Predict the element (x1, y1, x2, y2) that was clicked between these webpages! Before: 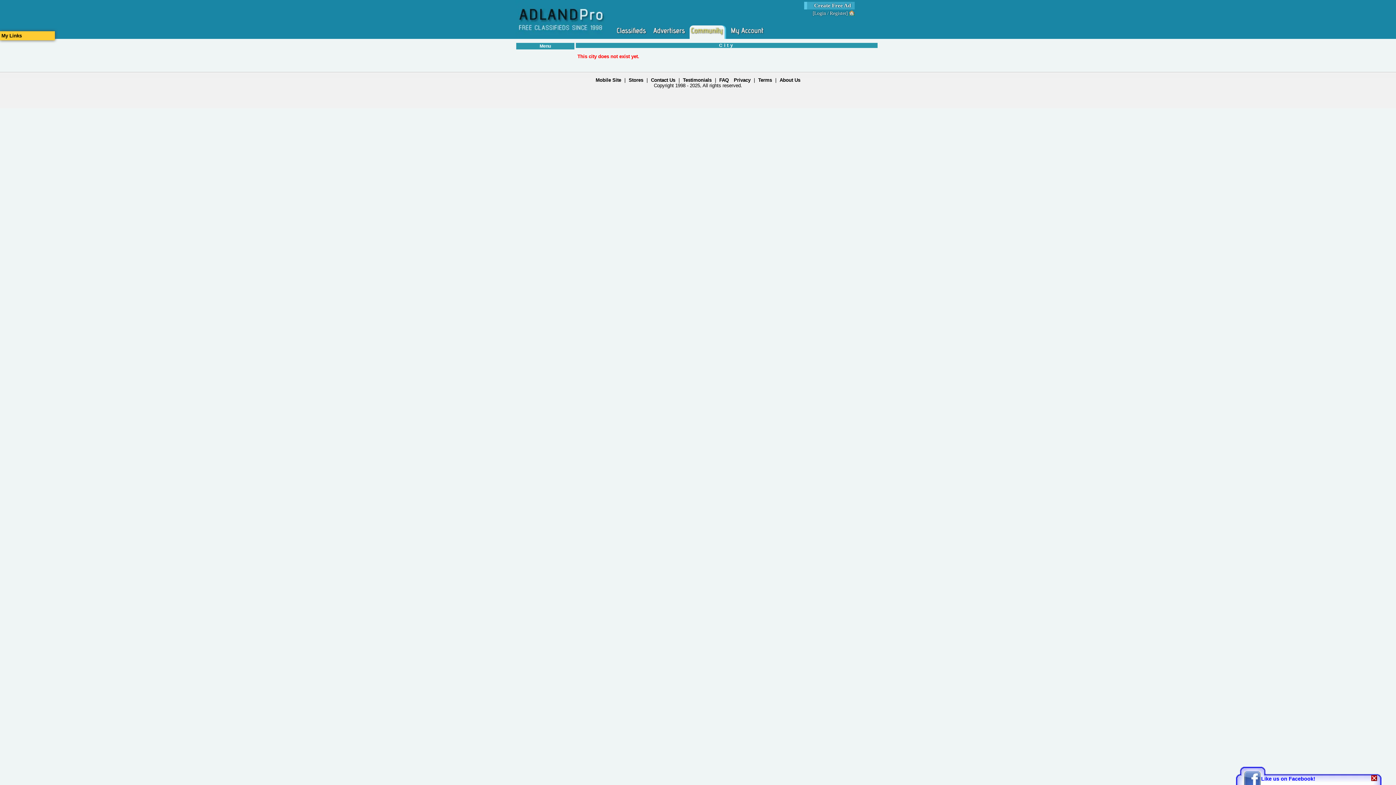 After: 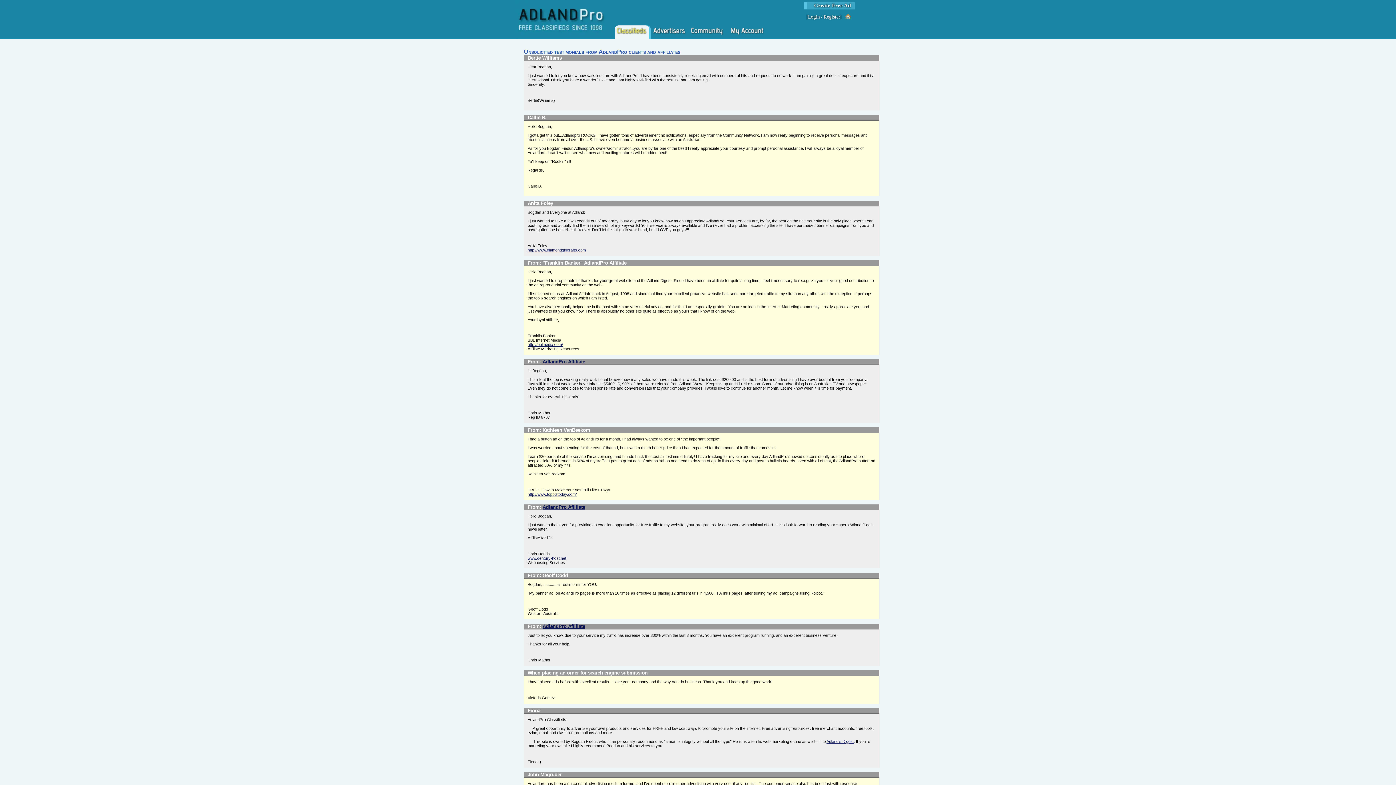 Action: label: Testimonials bbox: (683, 77, 711, 82)